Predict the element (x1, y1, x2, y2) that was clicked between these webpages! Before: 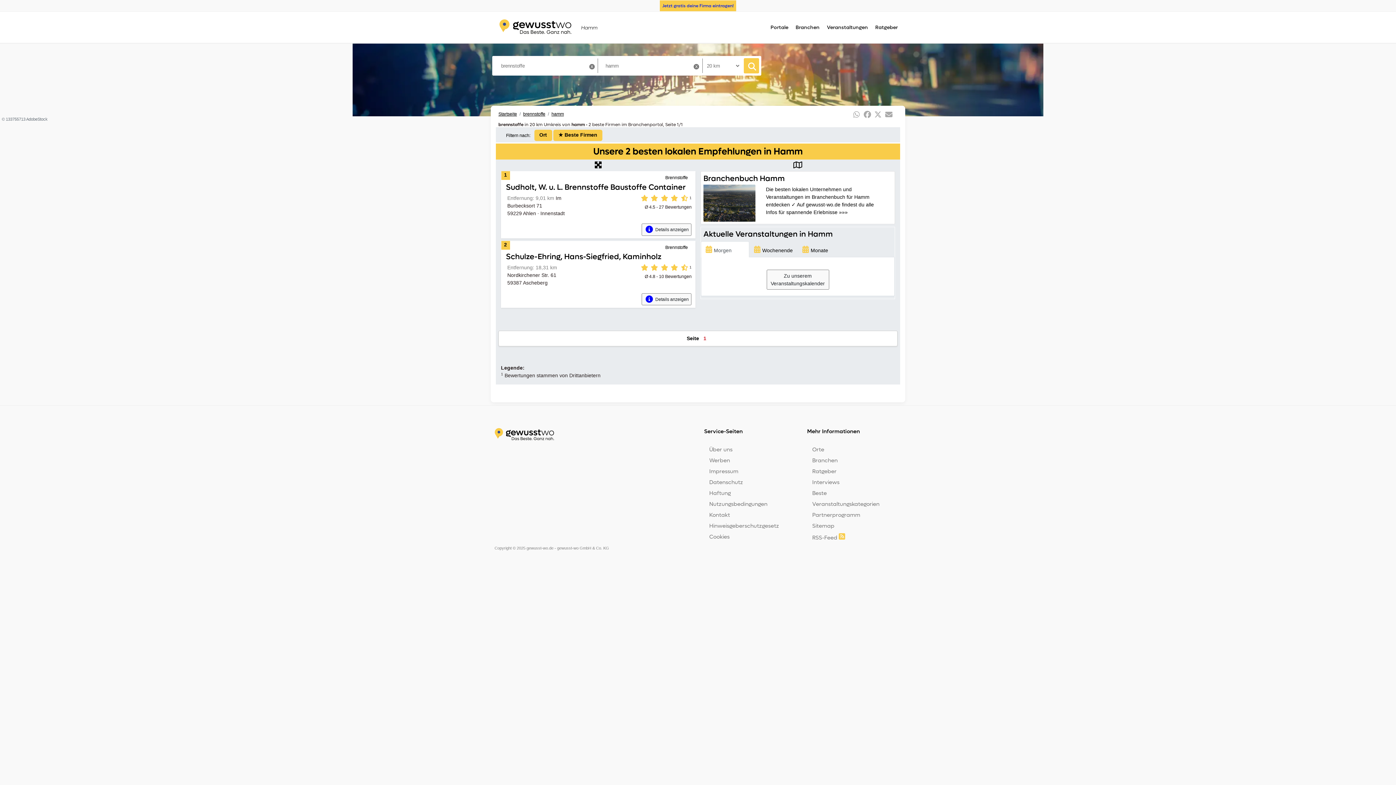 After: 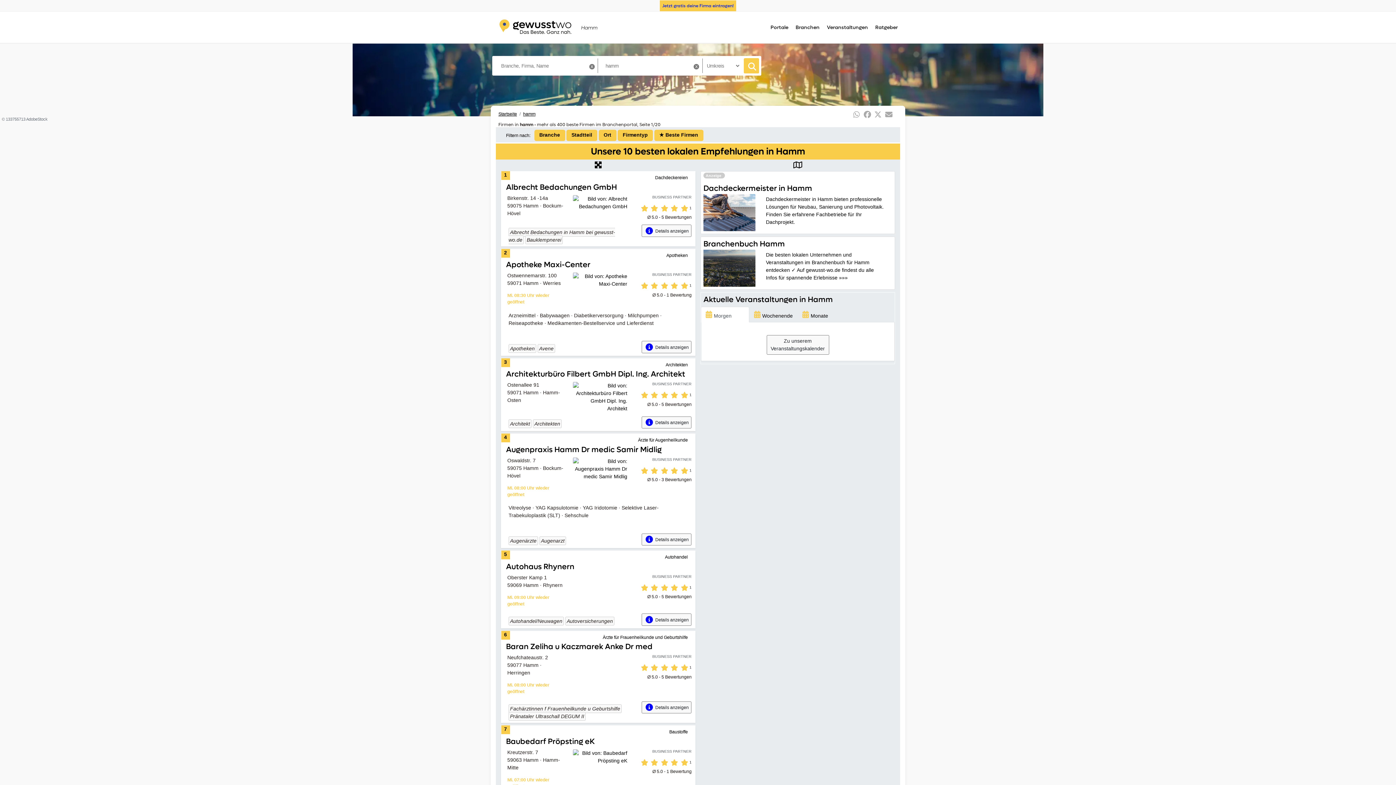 Action: bbox: (551, 111, 564, 116) label: hamm